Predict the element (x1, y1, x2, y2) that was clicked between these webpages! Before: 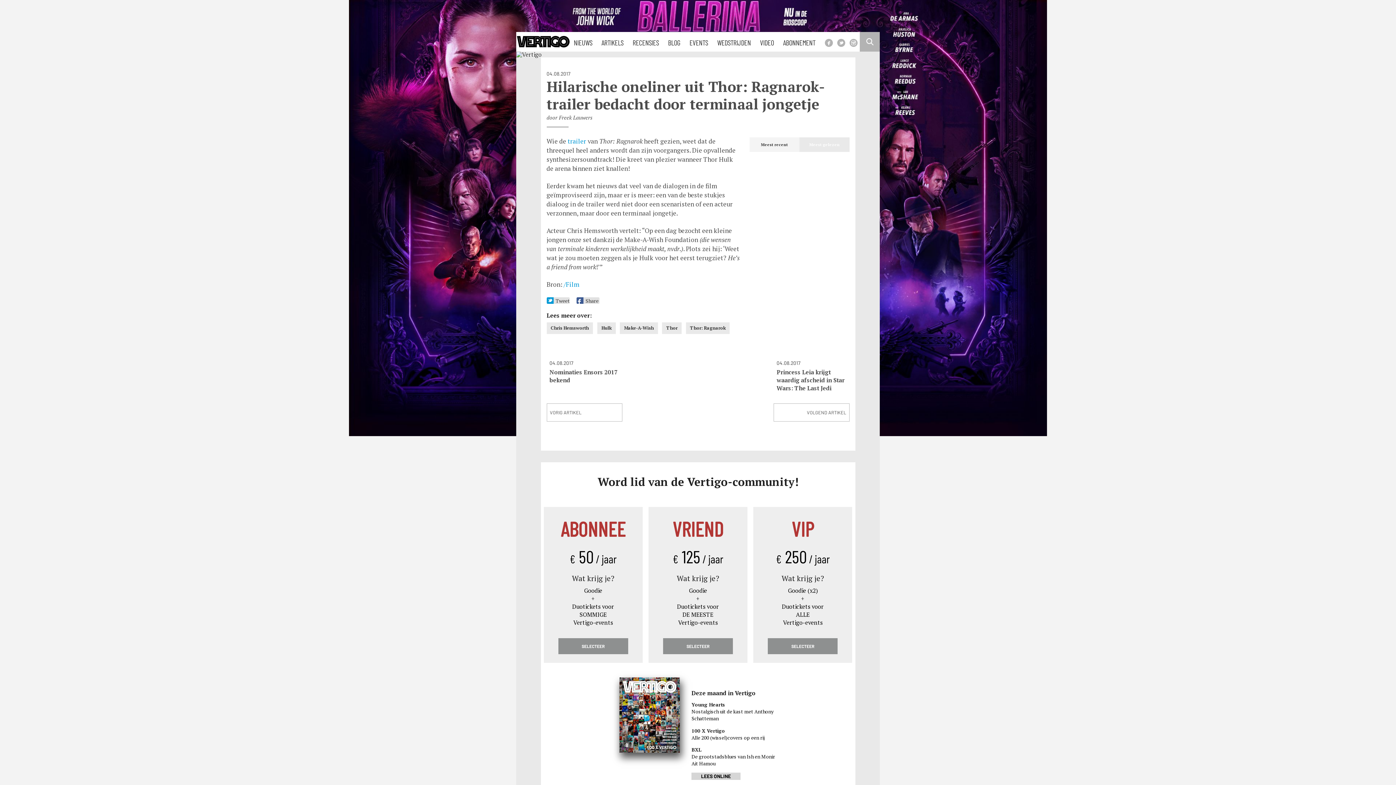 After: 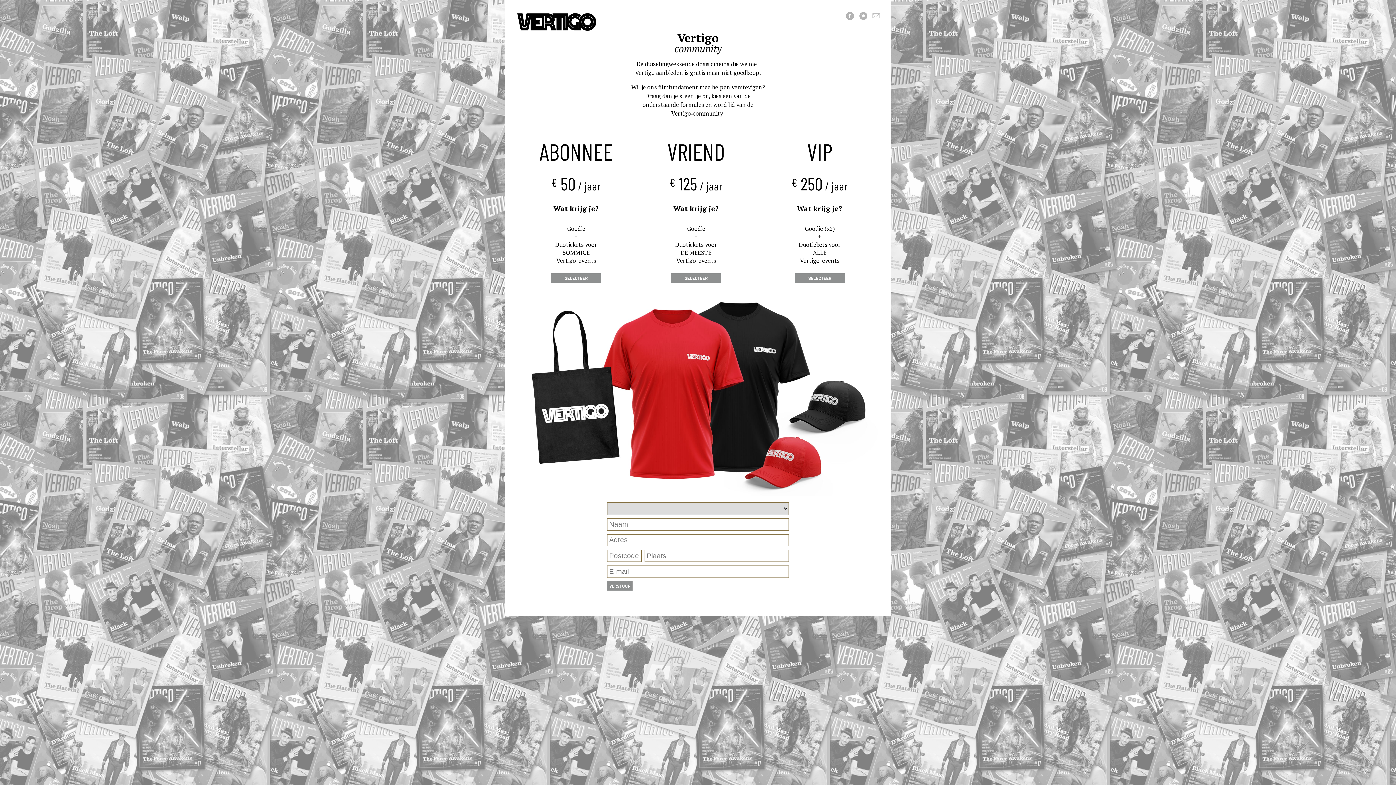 Action: bbox: (783, 38, 815, 46) label: ABONNEMENT